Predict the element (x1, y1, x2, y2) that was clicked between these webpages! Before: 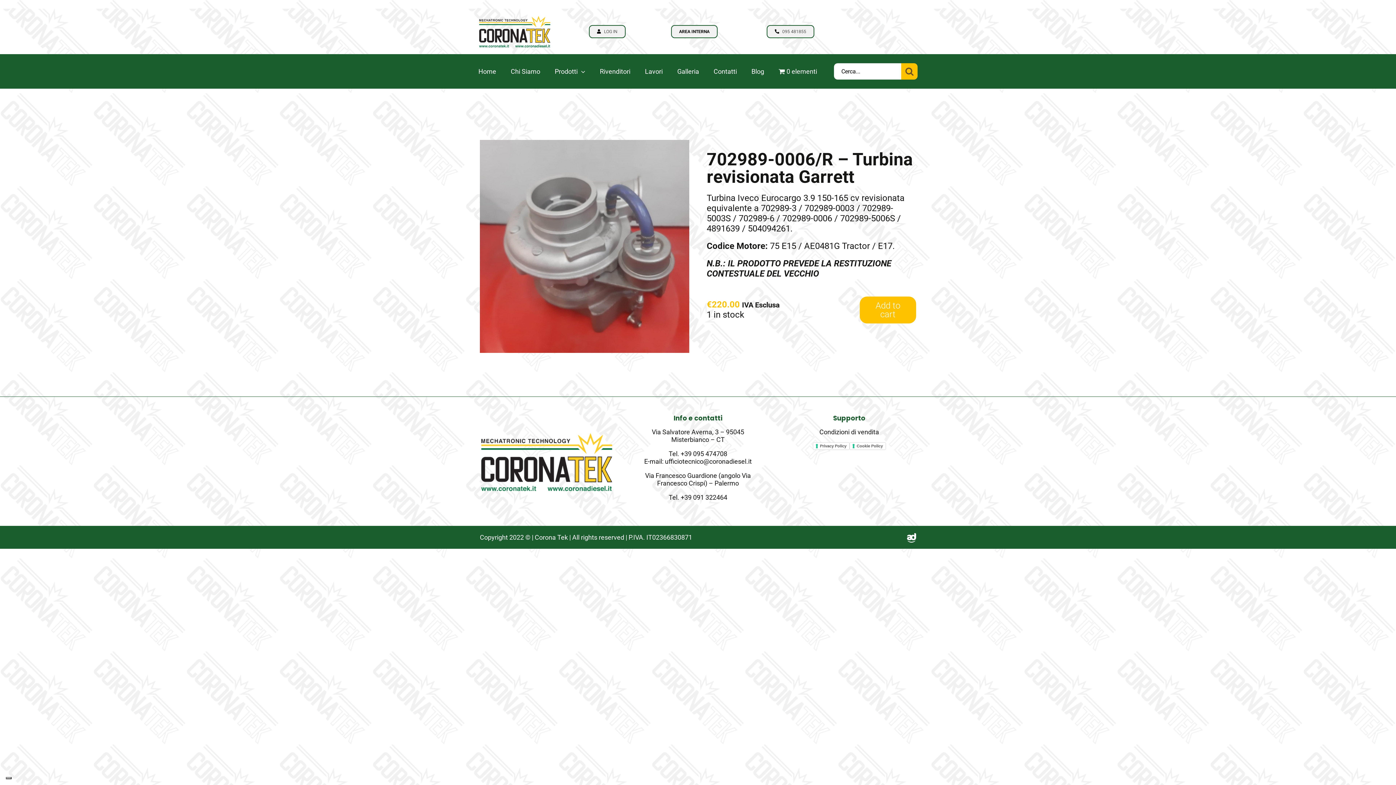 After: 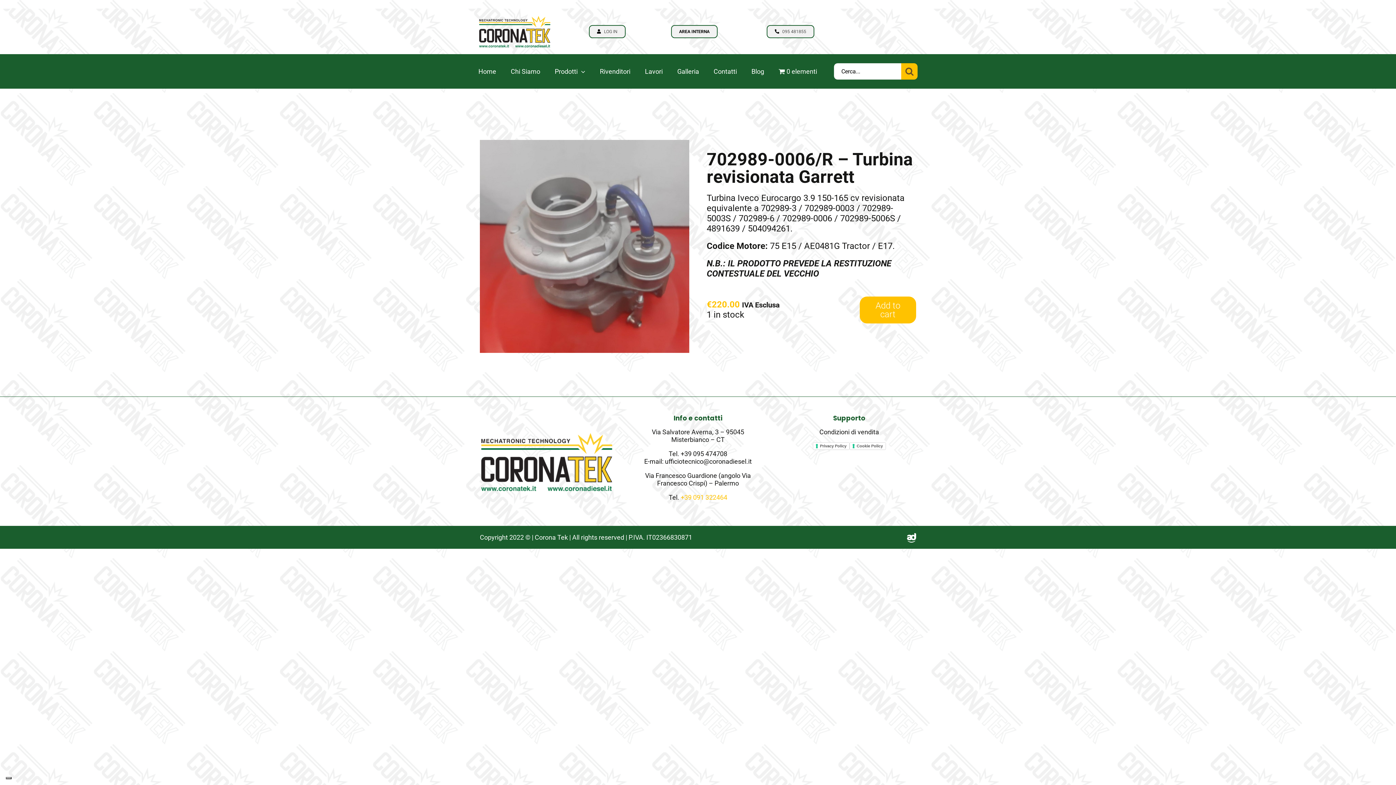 Action: label: +39 091 322464 bbox: (680, 493, 727, 501)